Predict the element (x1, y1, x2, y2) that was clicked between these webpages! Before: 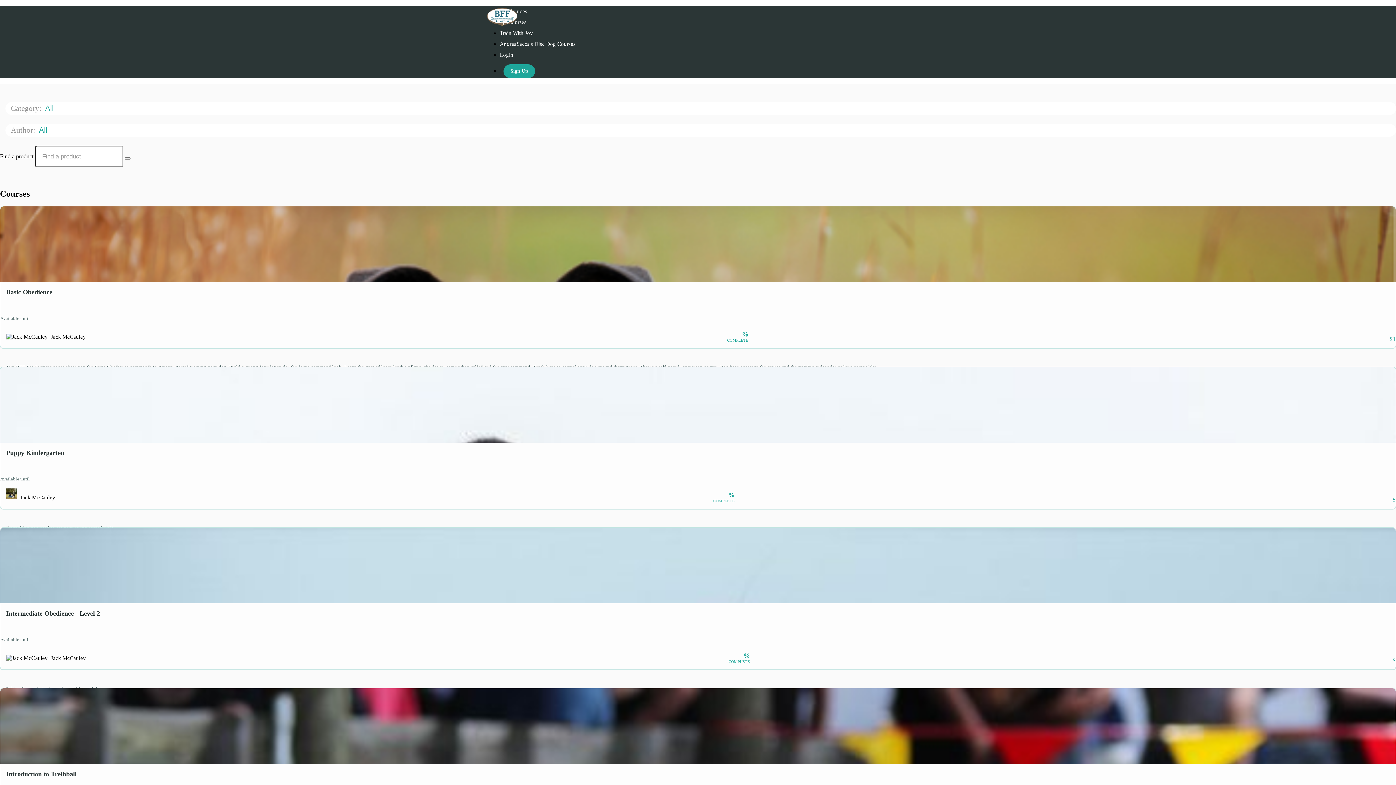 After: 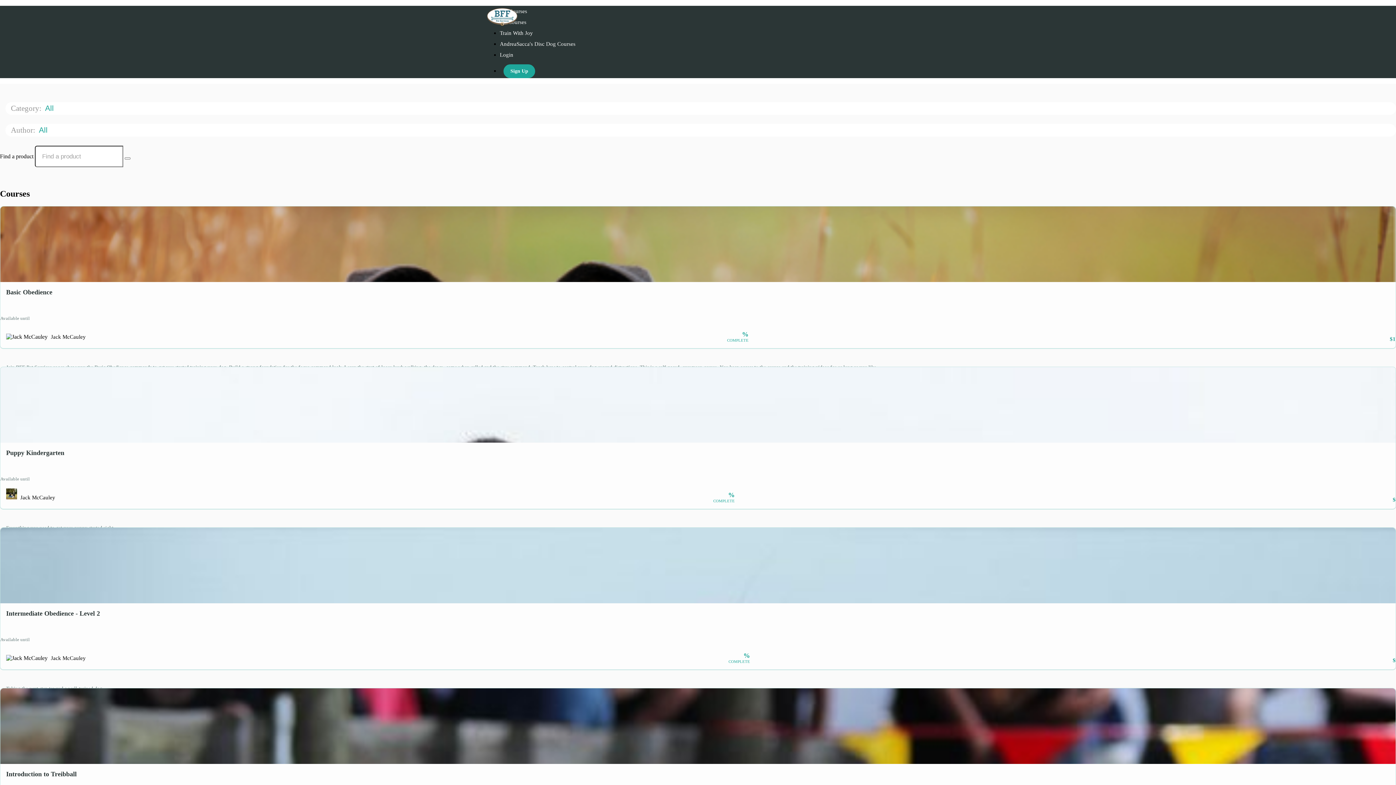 Action: label: All  bbox: (45, 104, 61, 112)